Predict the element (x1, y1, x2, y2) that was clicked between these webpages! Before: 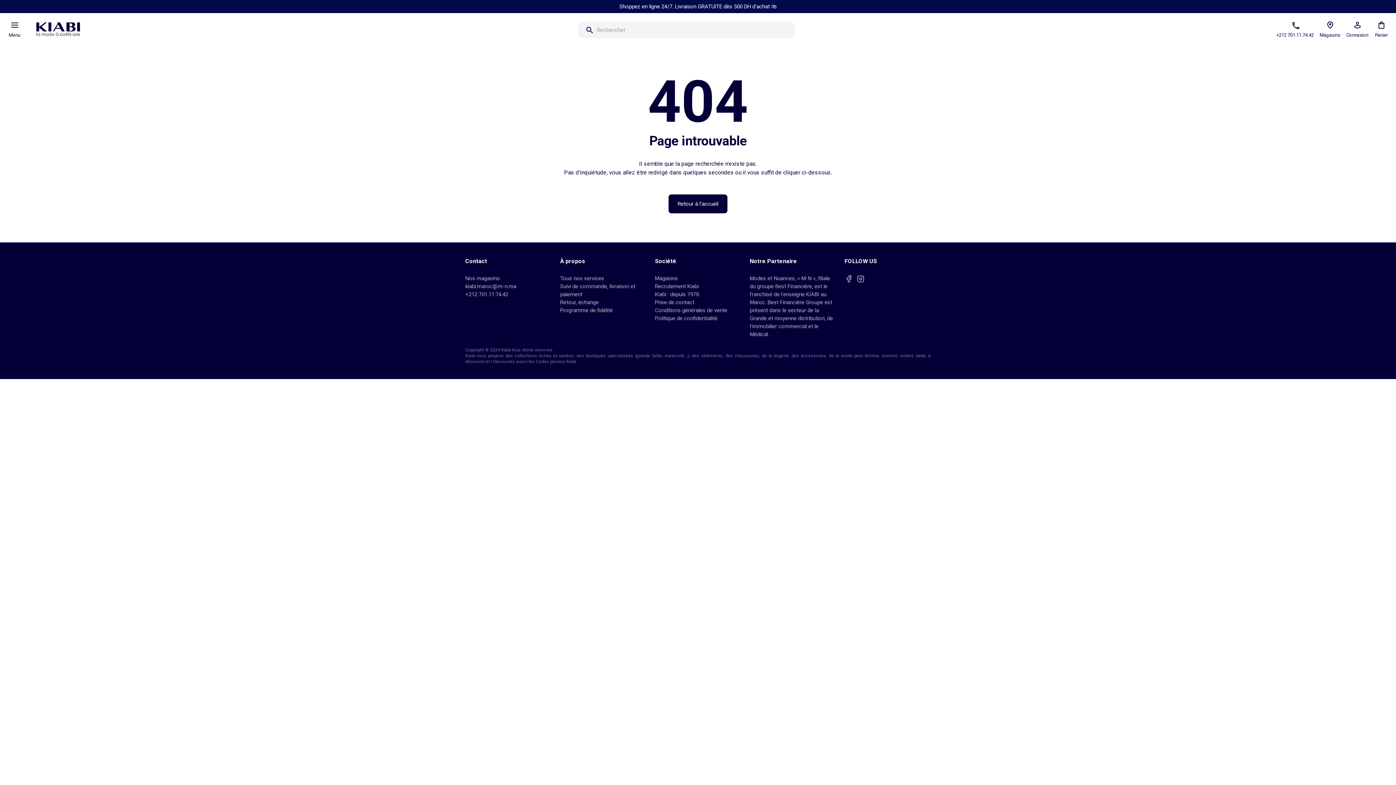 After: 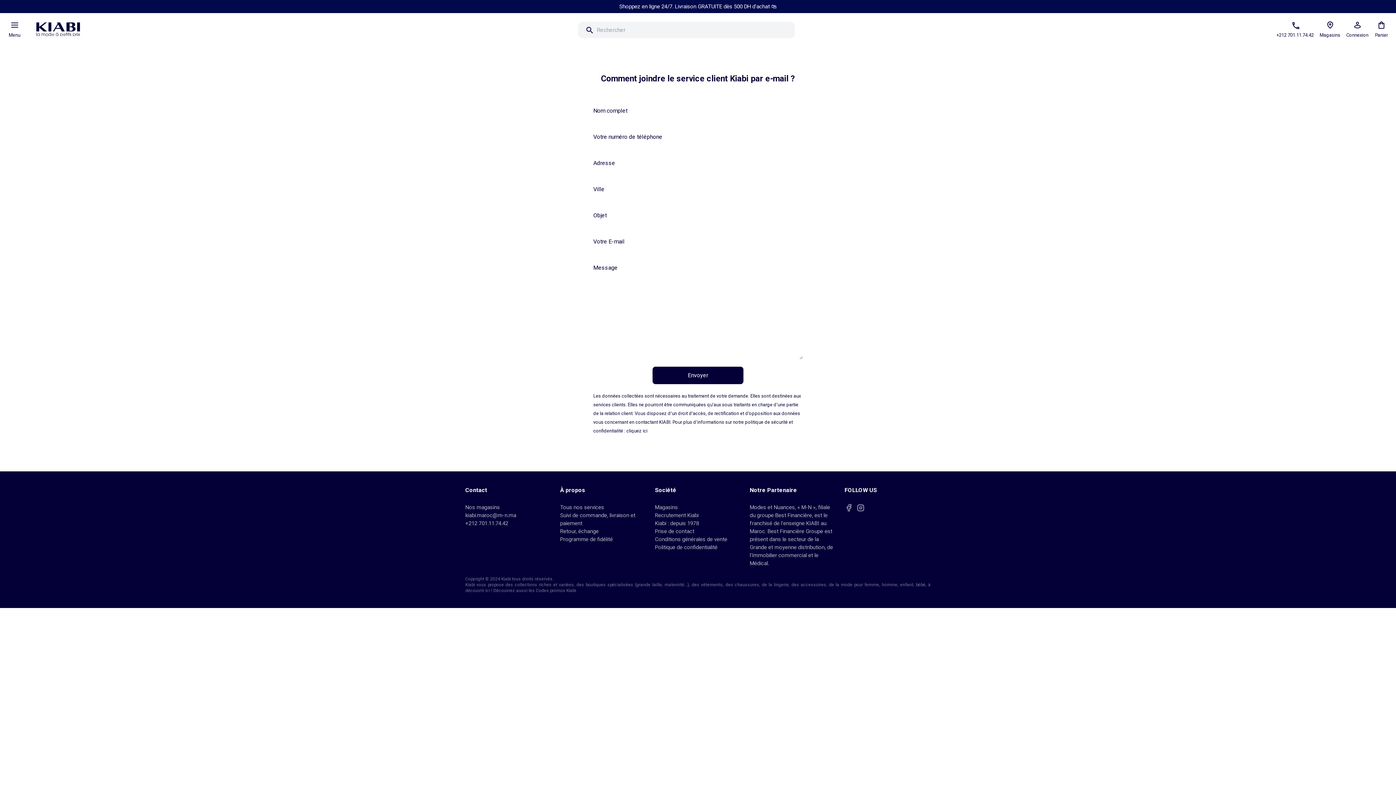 Action: label: Prise de contact bbox: (655, 299, 694, 305)